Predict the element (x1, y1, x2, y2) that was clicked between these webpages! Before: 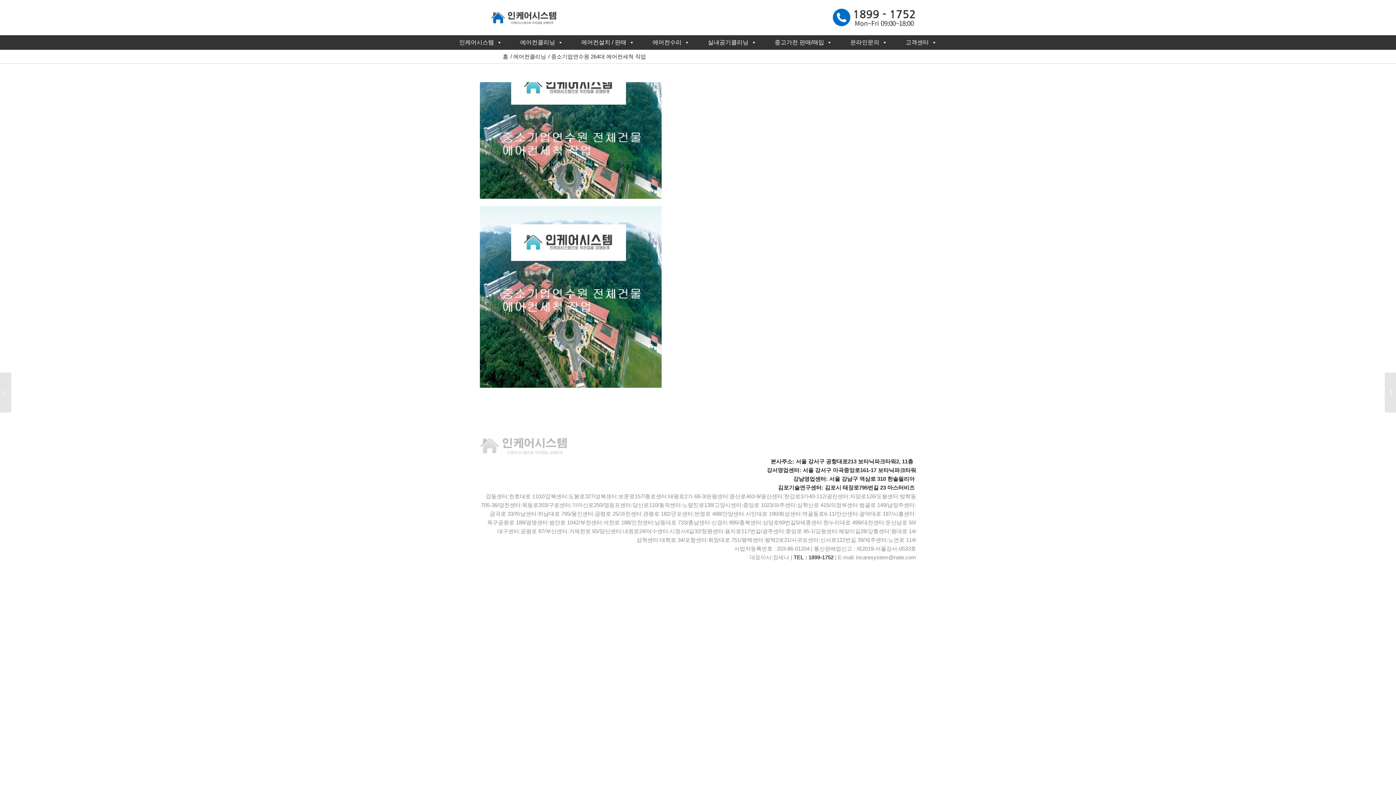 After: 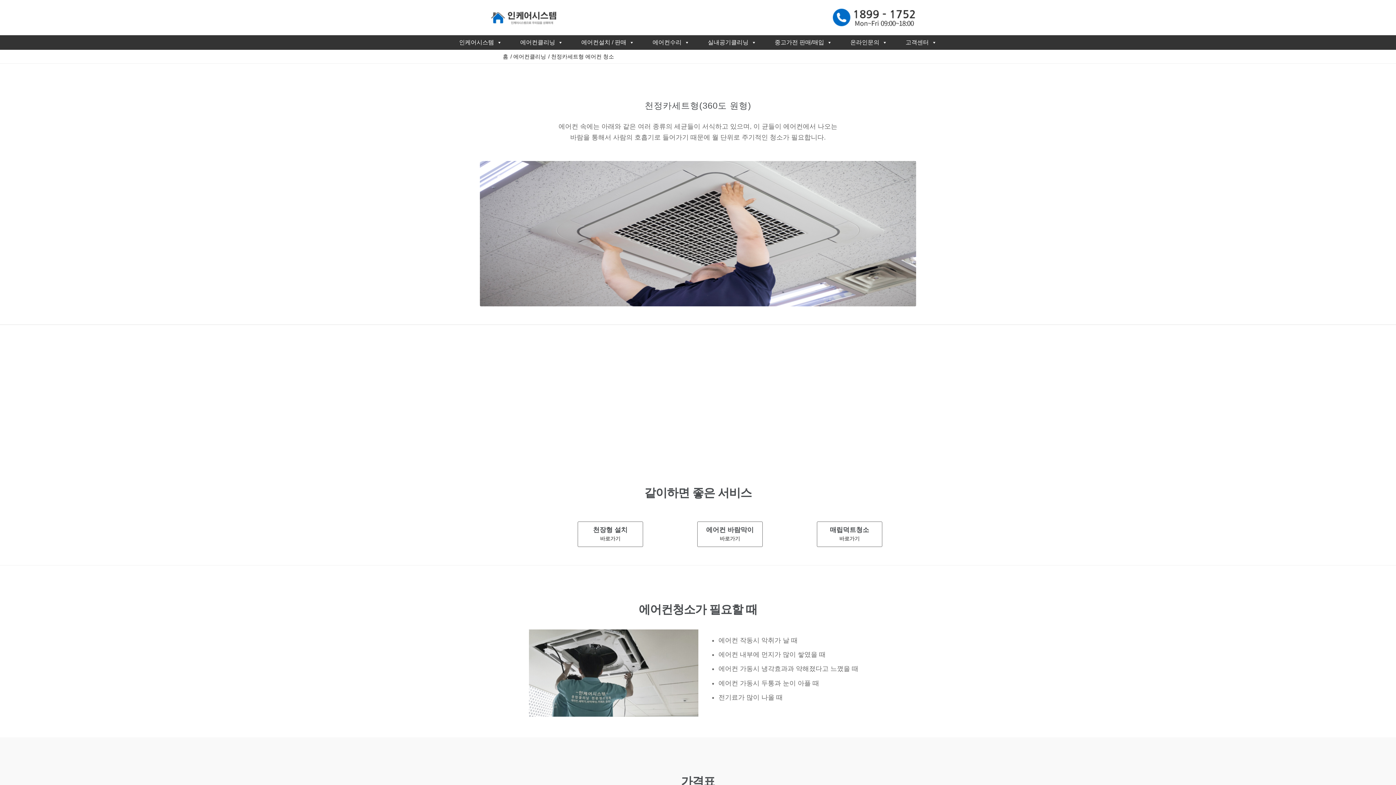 Action: label: 에어컨클리닝 bbox: (511, 35, 572, 49)